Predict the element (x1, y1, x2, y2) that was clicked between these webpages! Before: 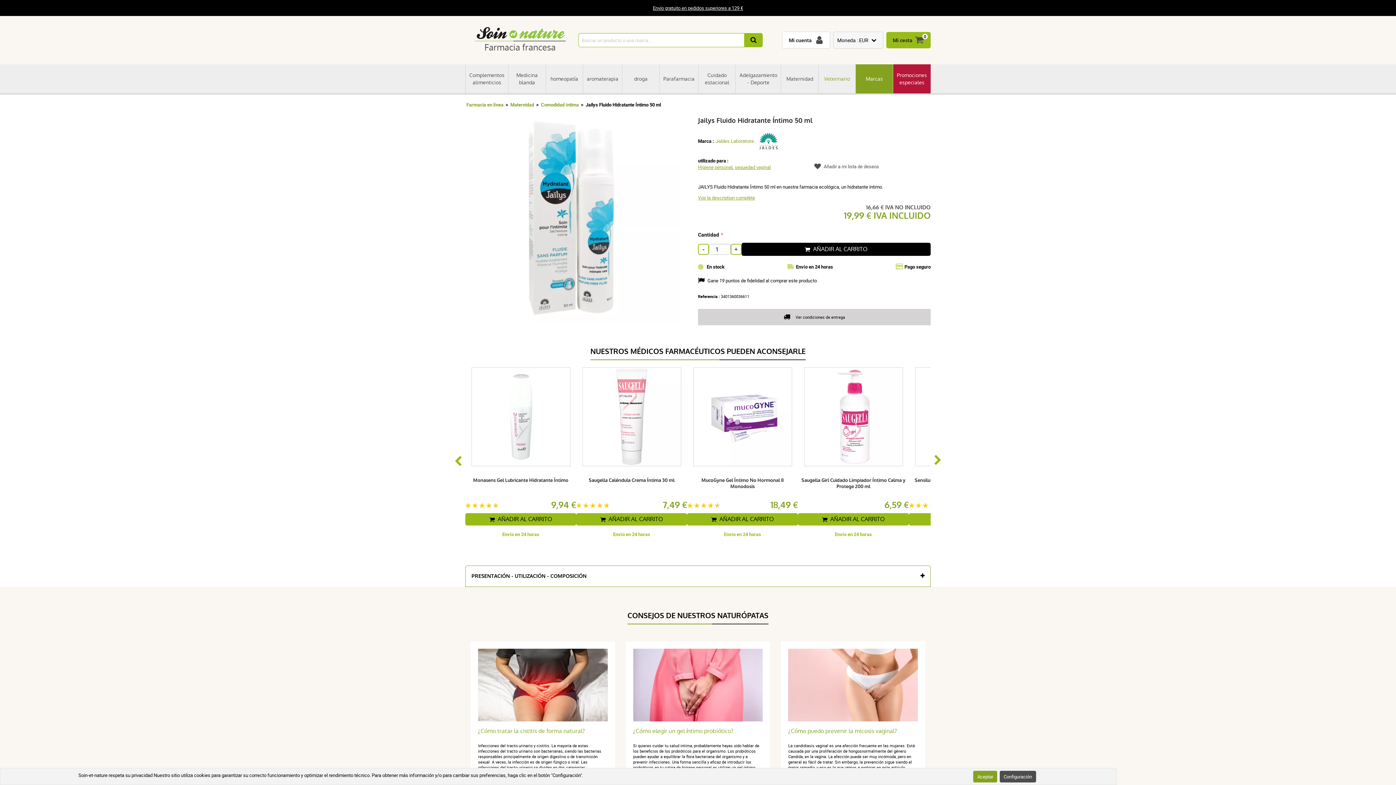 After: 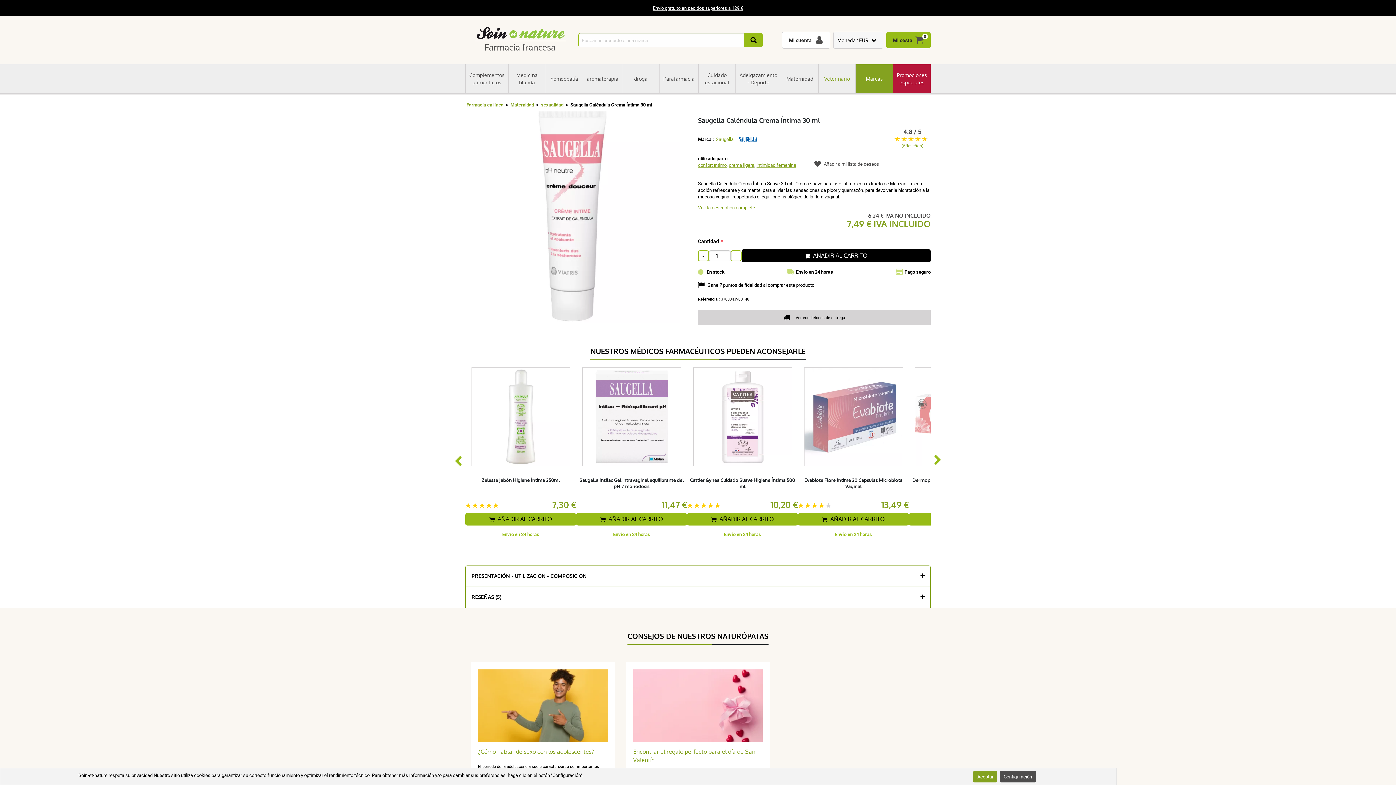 Action: bbox: (587, 473, 676, 500) label: Saugella Caléndula Crema Íntima 30 ml